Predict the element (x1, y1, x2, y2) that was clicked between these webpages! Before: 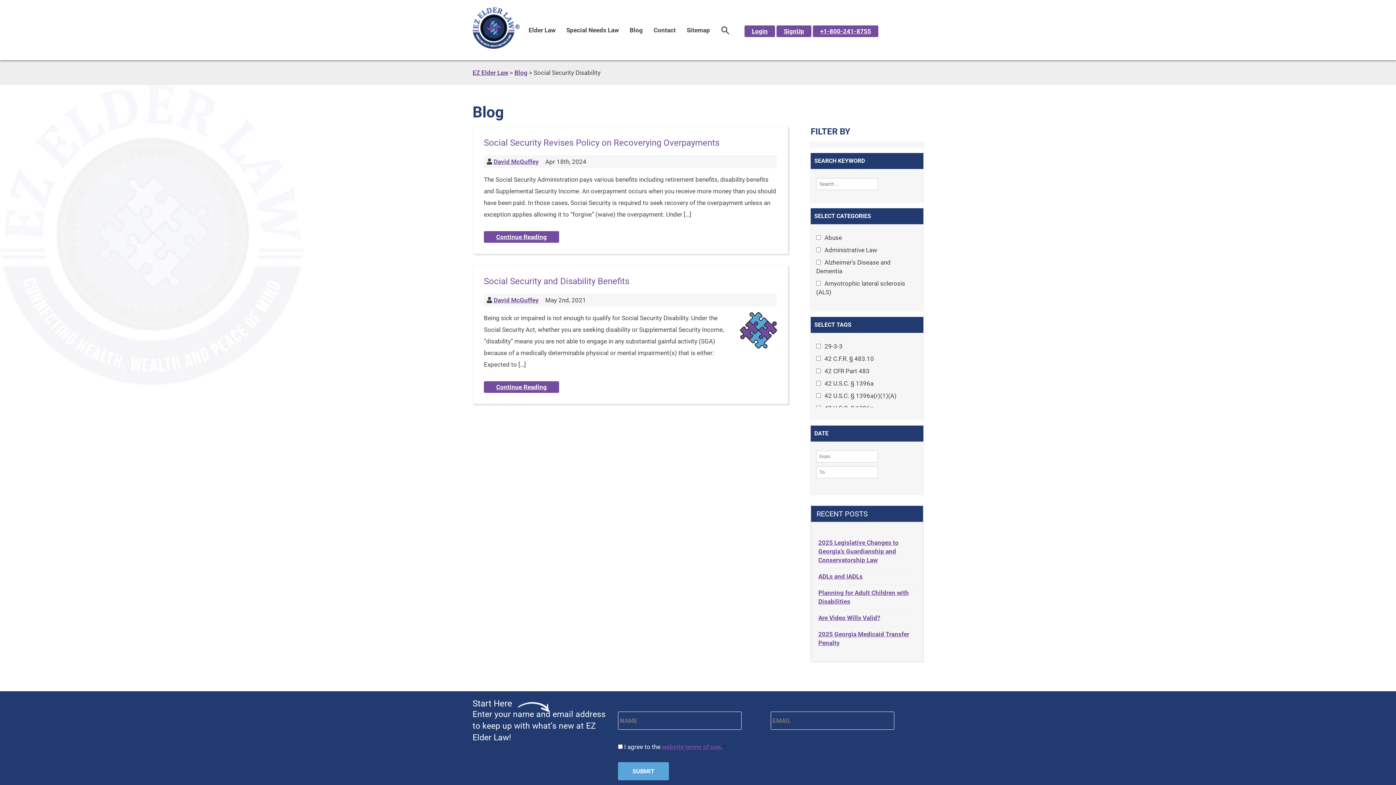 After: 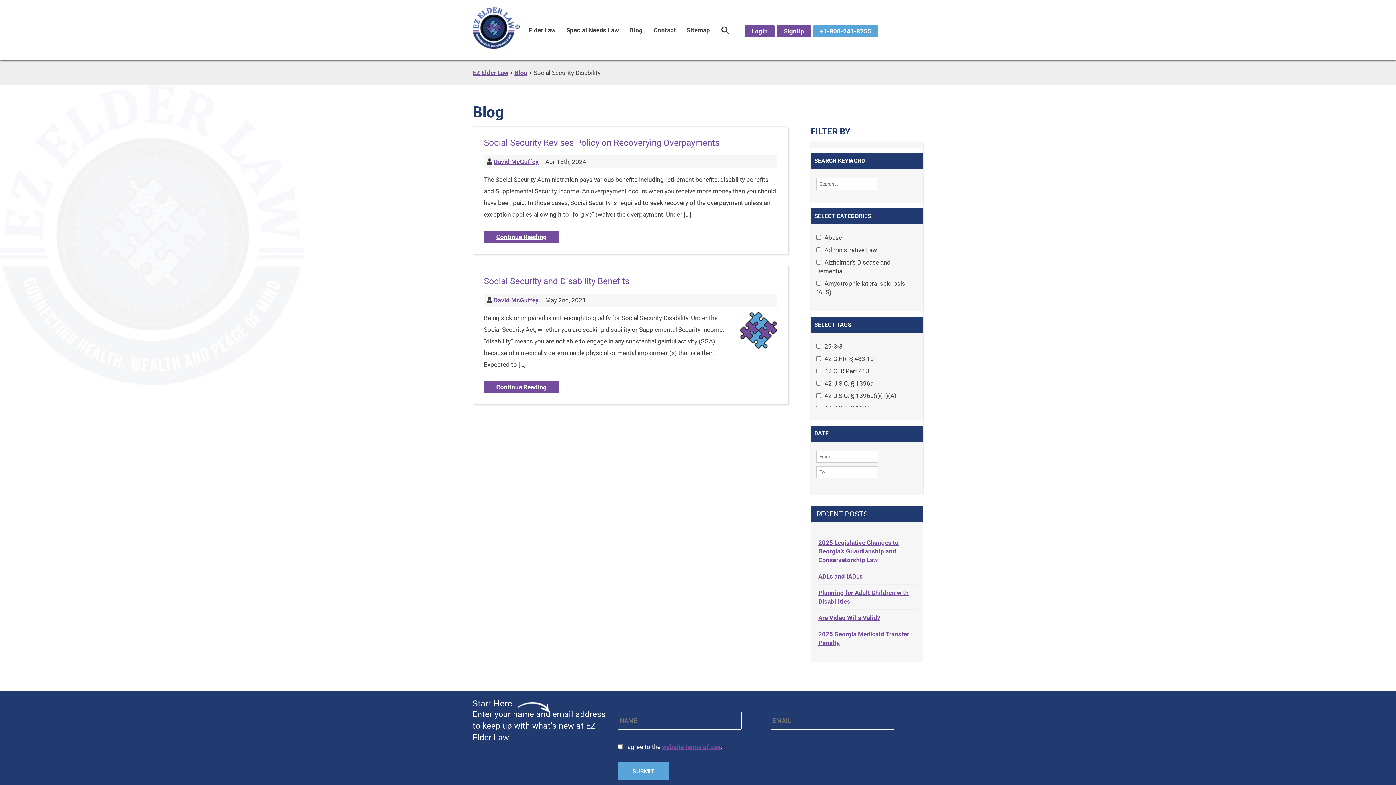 Action: bbox: (813, 25, 878, 37) label: +1-800-241-8755